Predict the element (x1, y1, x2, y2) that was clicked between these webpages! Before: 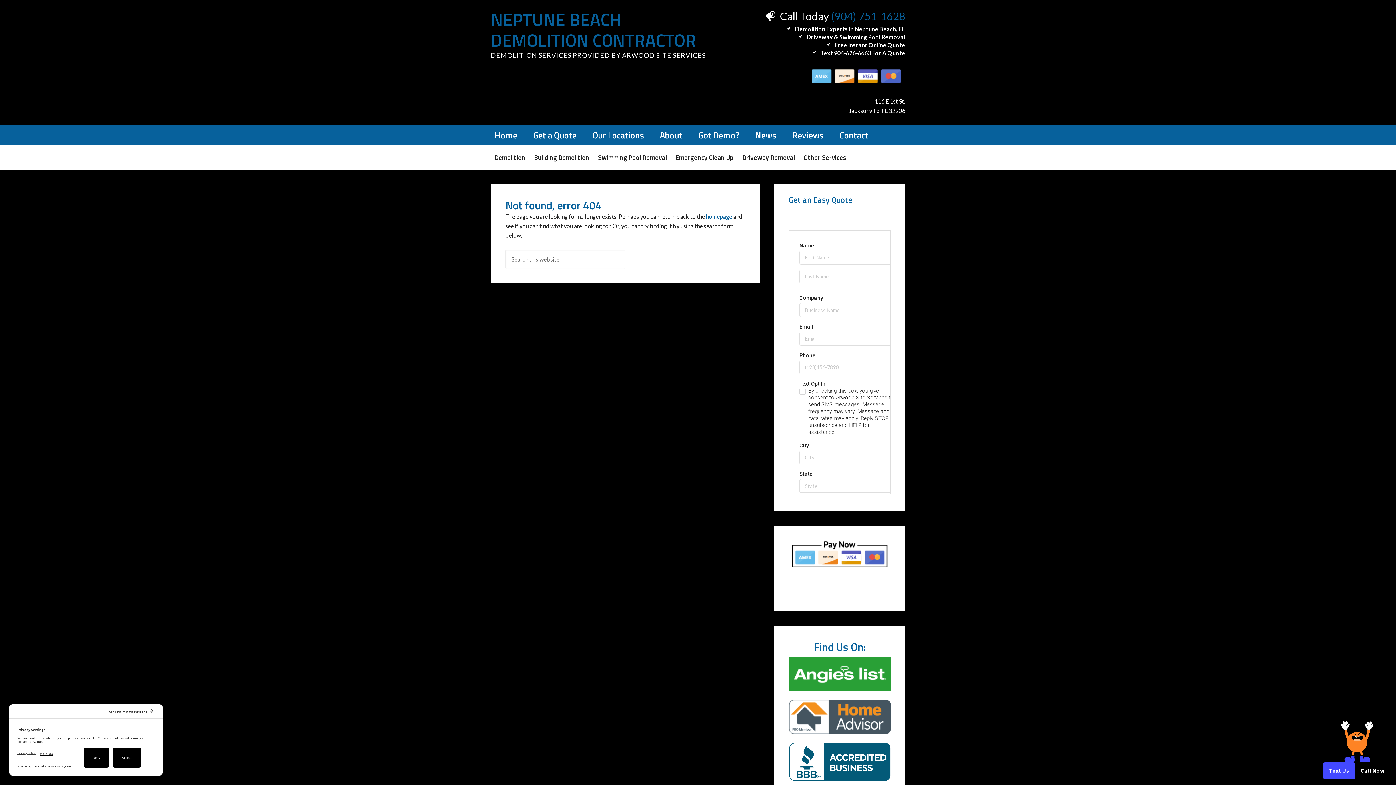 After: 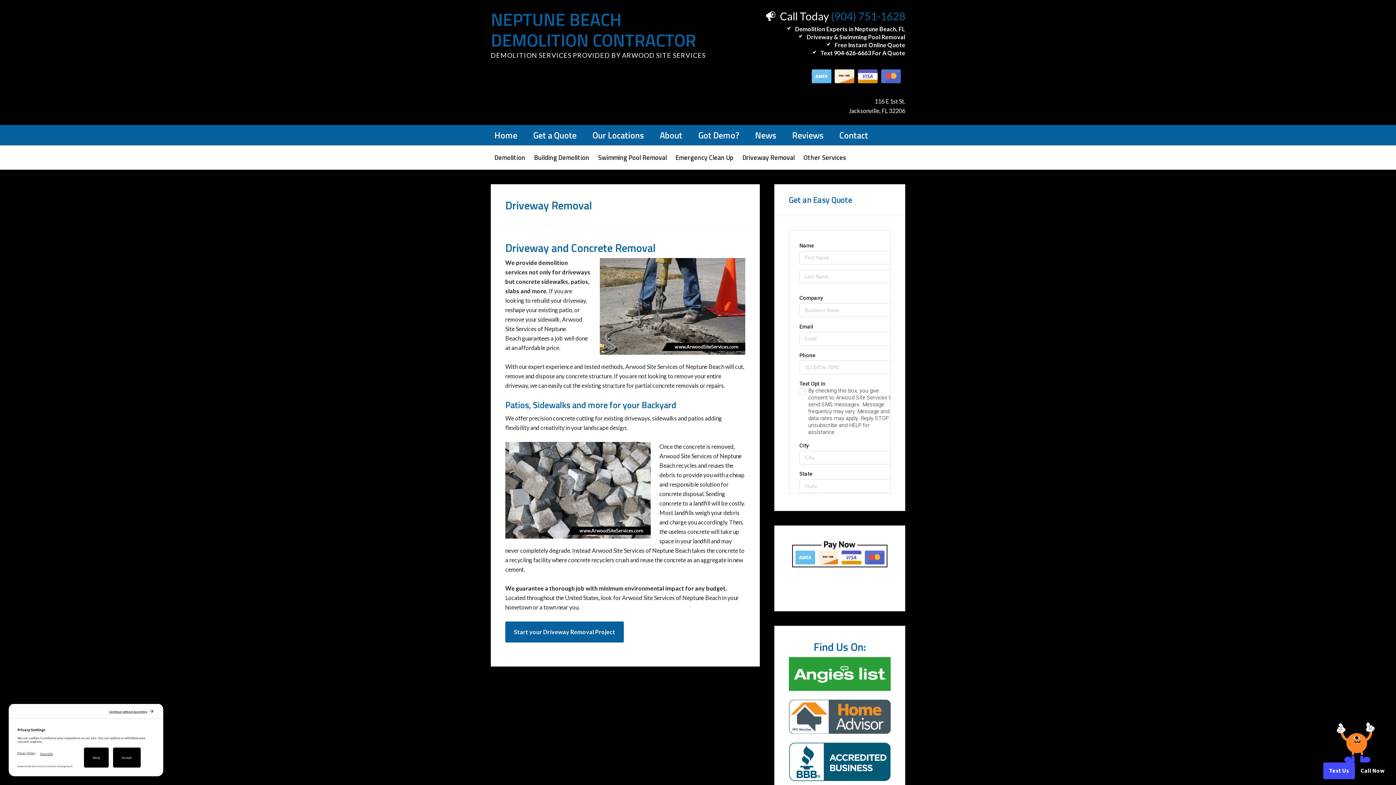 Action: bbox: (738, 145, 798, 169) label: Driveway Removal